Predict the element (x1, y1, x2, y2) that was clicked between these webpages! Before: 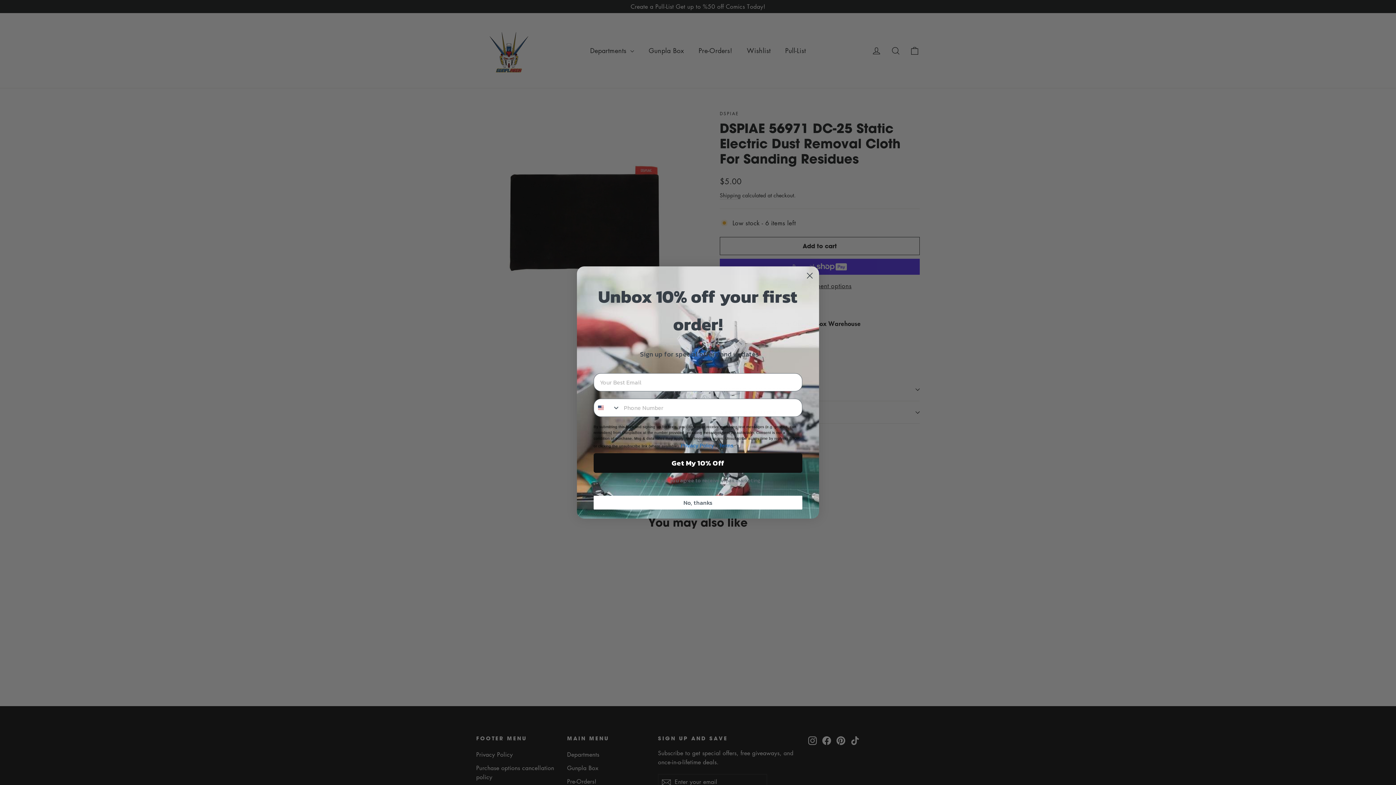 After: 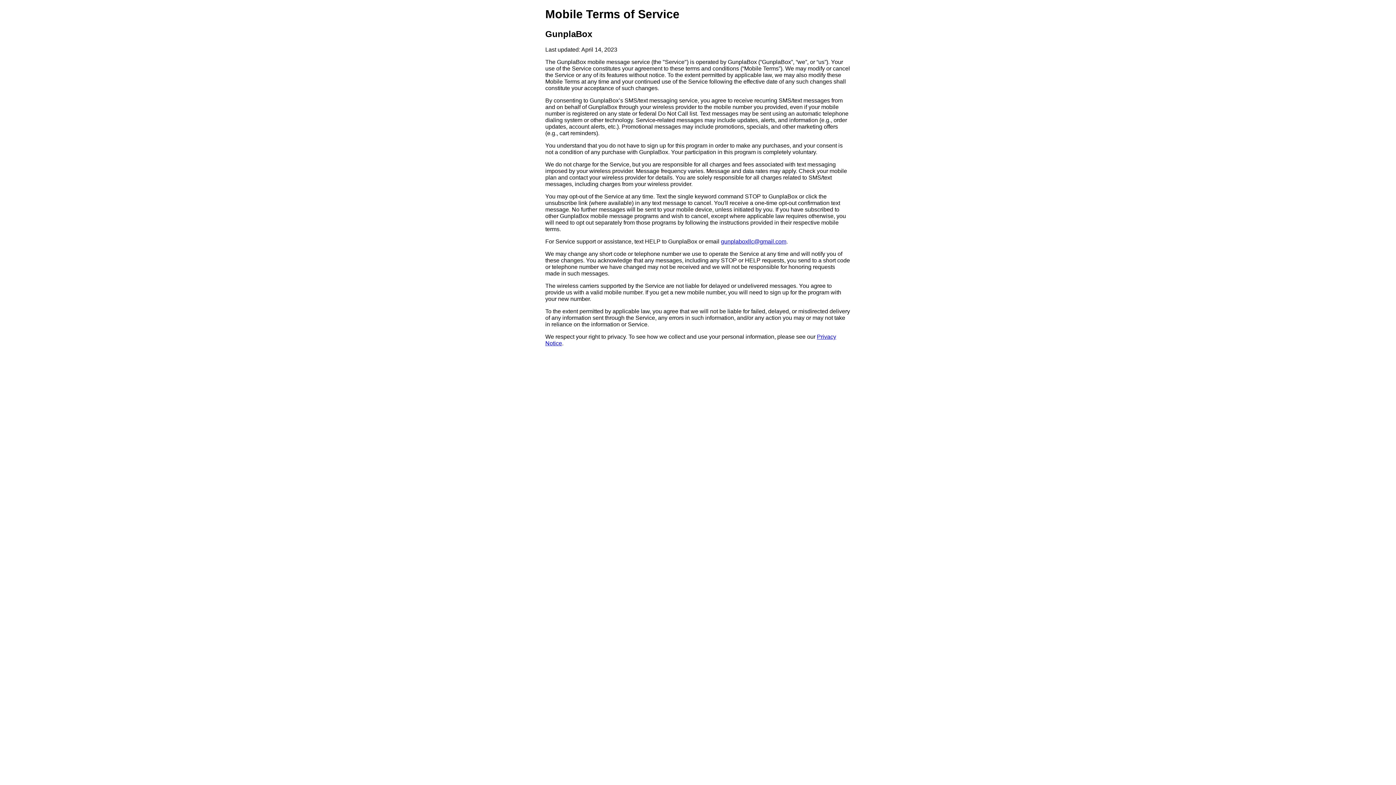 Action: bbox: (719, 442, 733, 448) label: Terms